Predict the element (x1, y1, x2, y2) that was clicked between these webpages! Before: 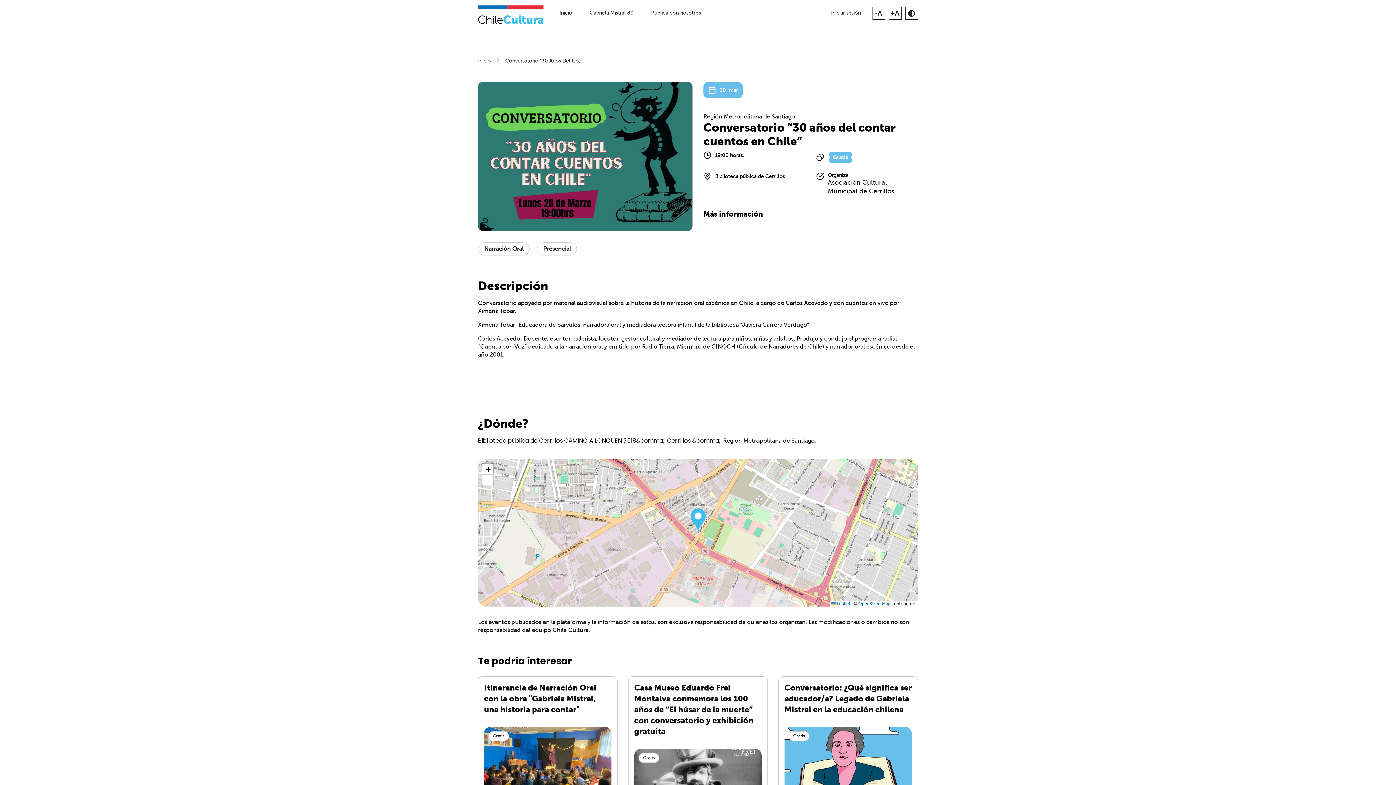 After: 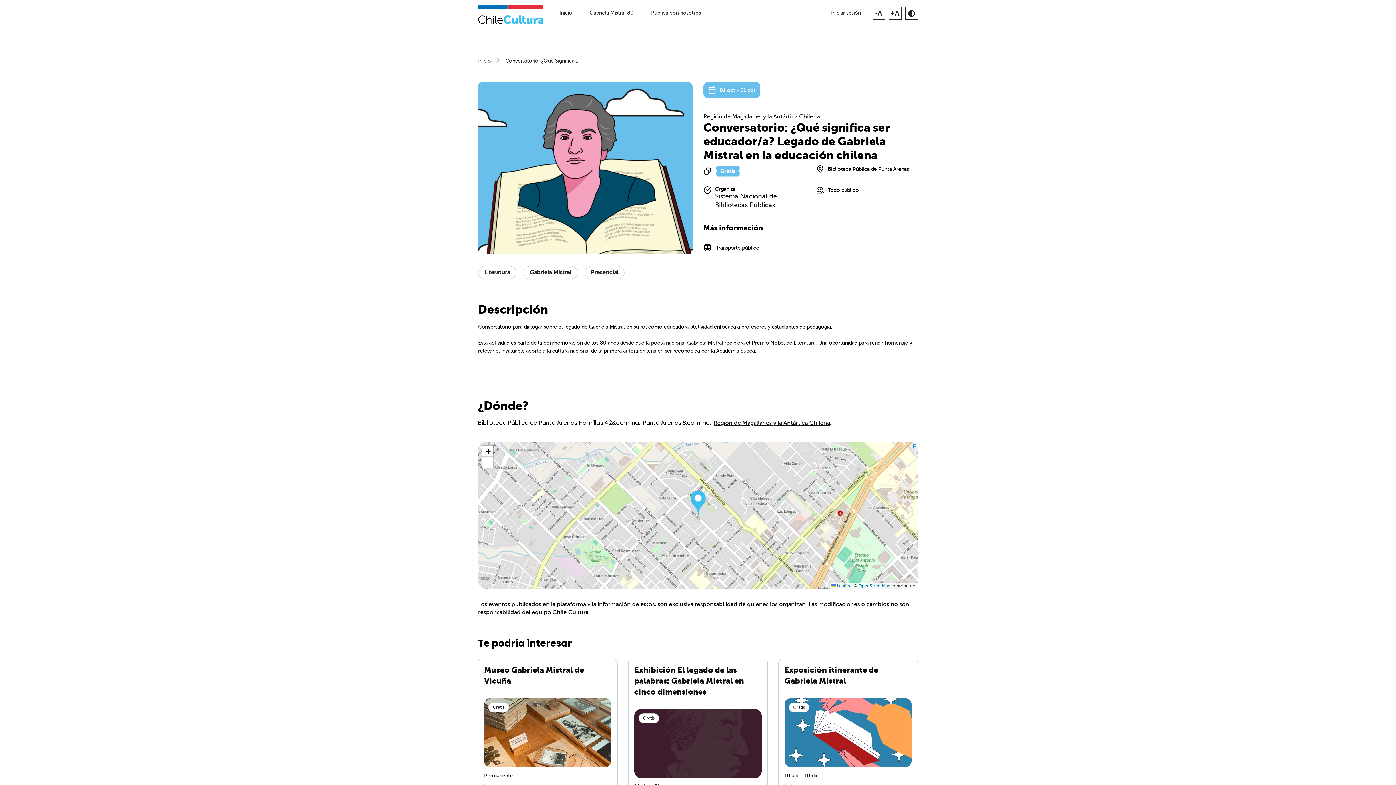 Action: bbox: (784, 682, 912, 819) label: Conversatorio: ¿Qué significa ser educador/a? Legado de Gabriela Mistral en la educación chilena

Gratis
1 oct - 31 oct